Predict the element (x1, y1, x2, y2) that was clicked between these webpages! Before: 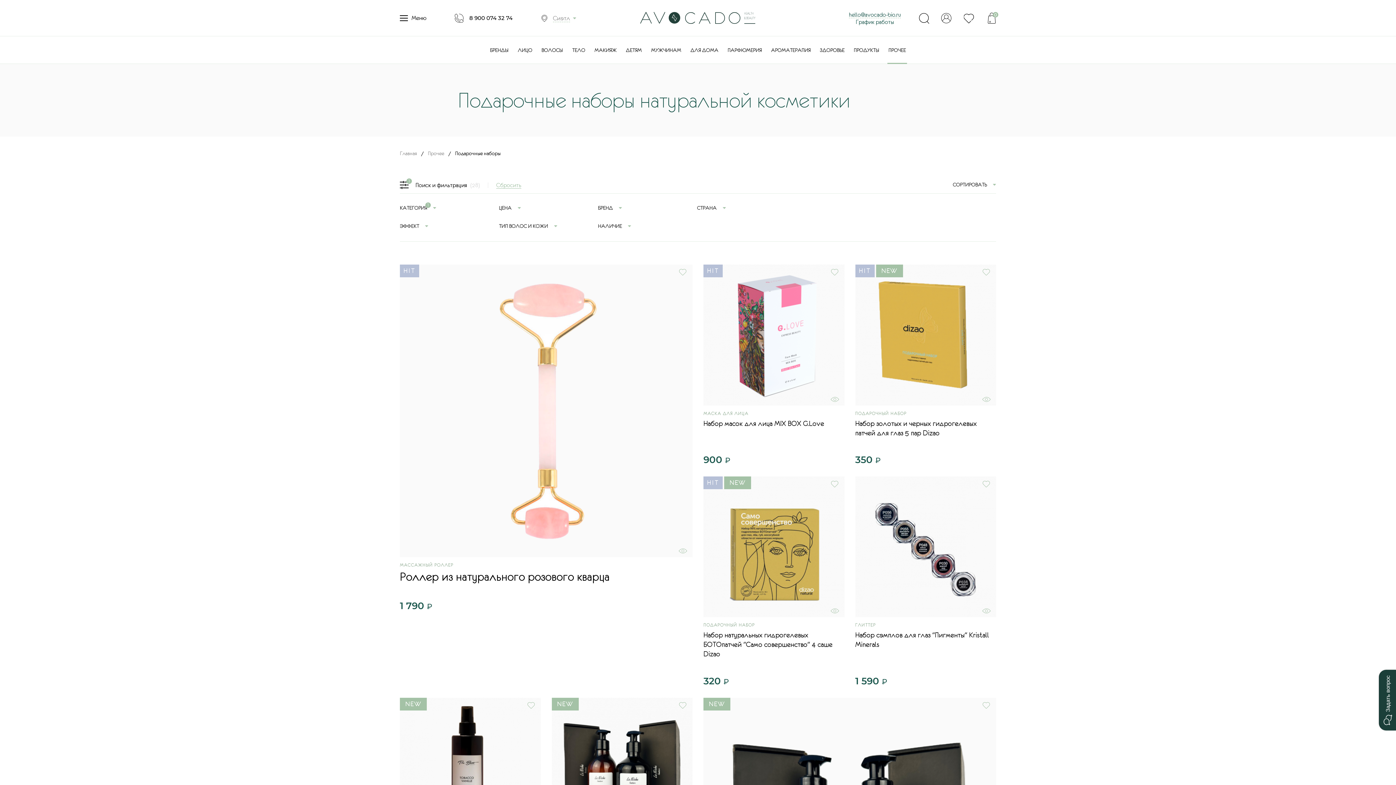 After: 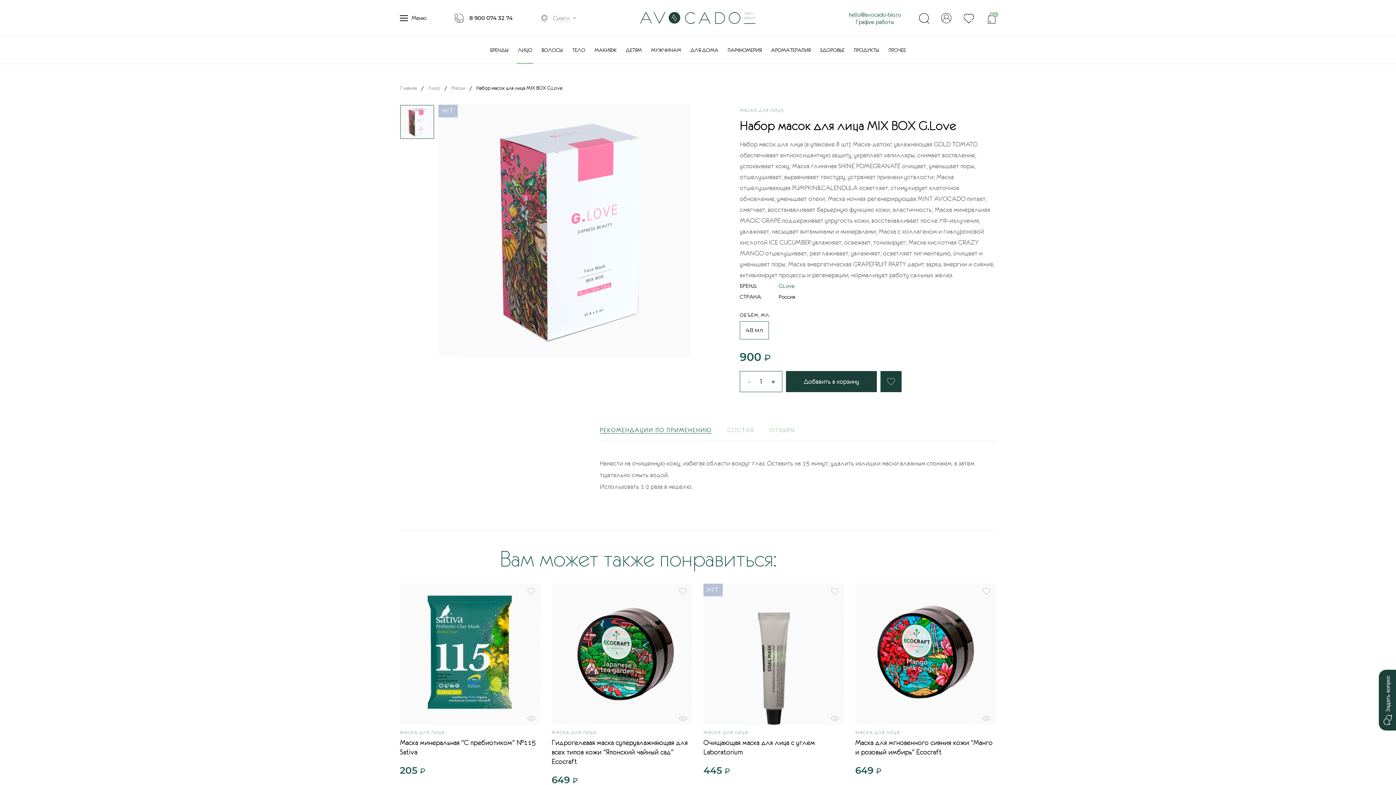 Action: bbox: (703, 264, 844, 405)